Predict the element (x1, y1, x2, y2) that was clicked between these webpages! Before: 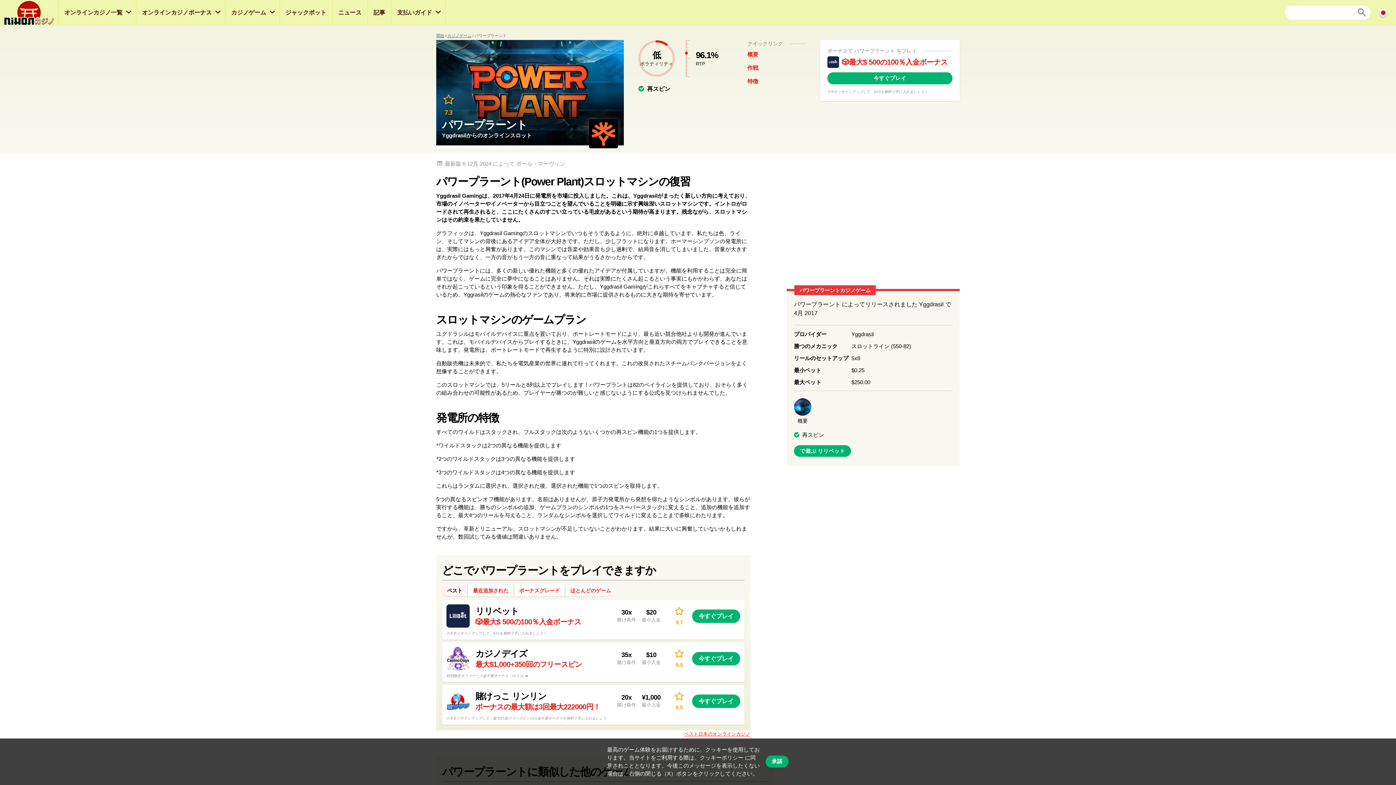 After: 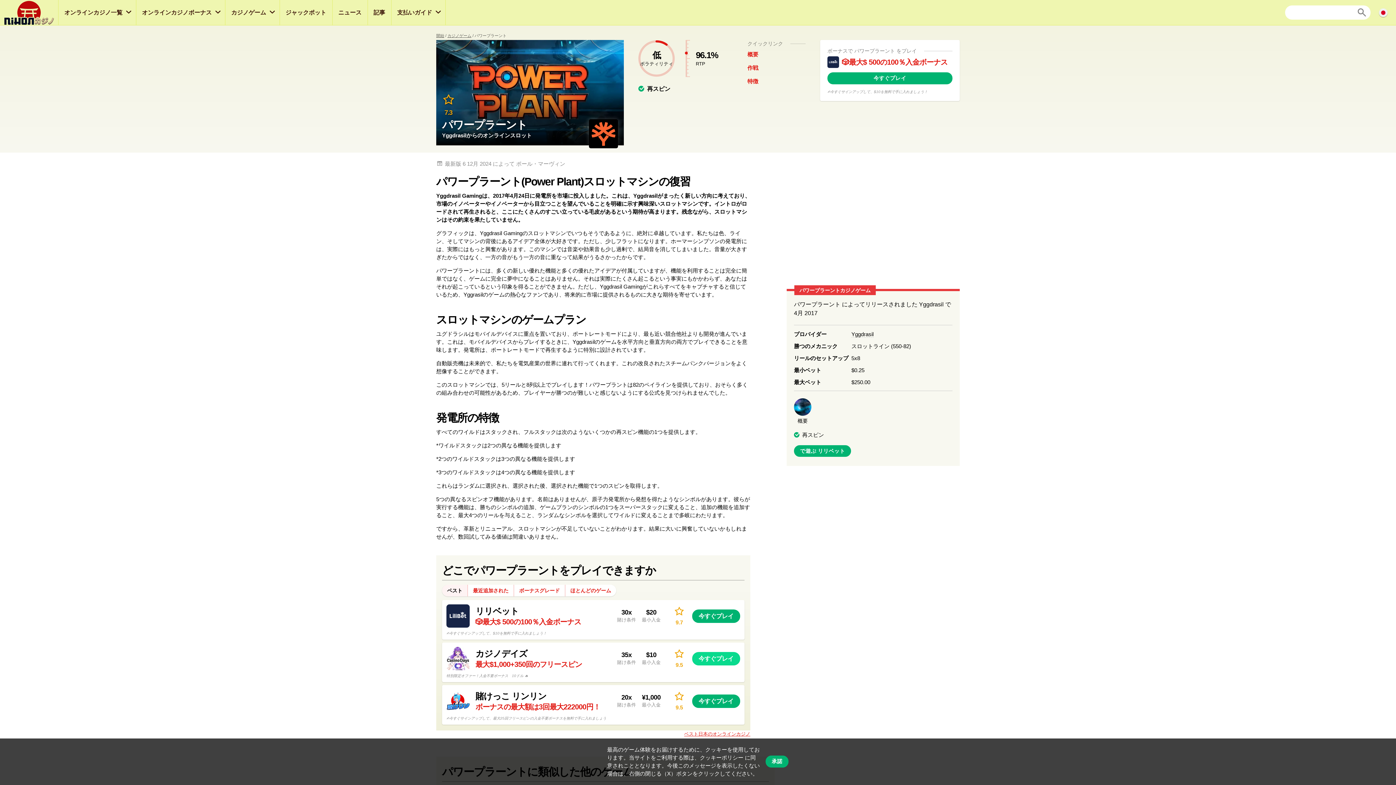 Action: label: 今すぐプレイ bbox: (692, 652, 740, 665)